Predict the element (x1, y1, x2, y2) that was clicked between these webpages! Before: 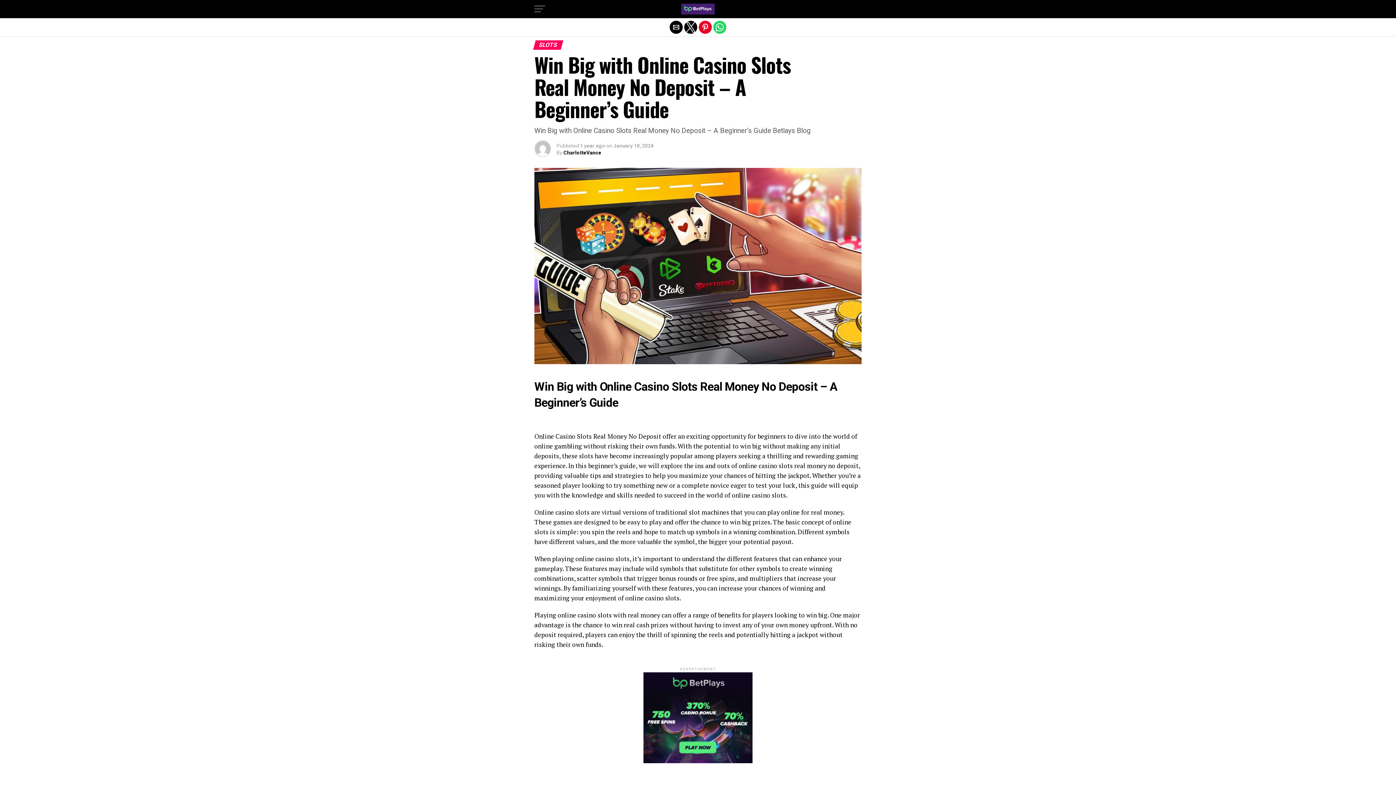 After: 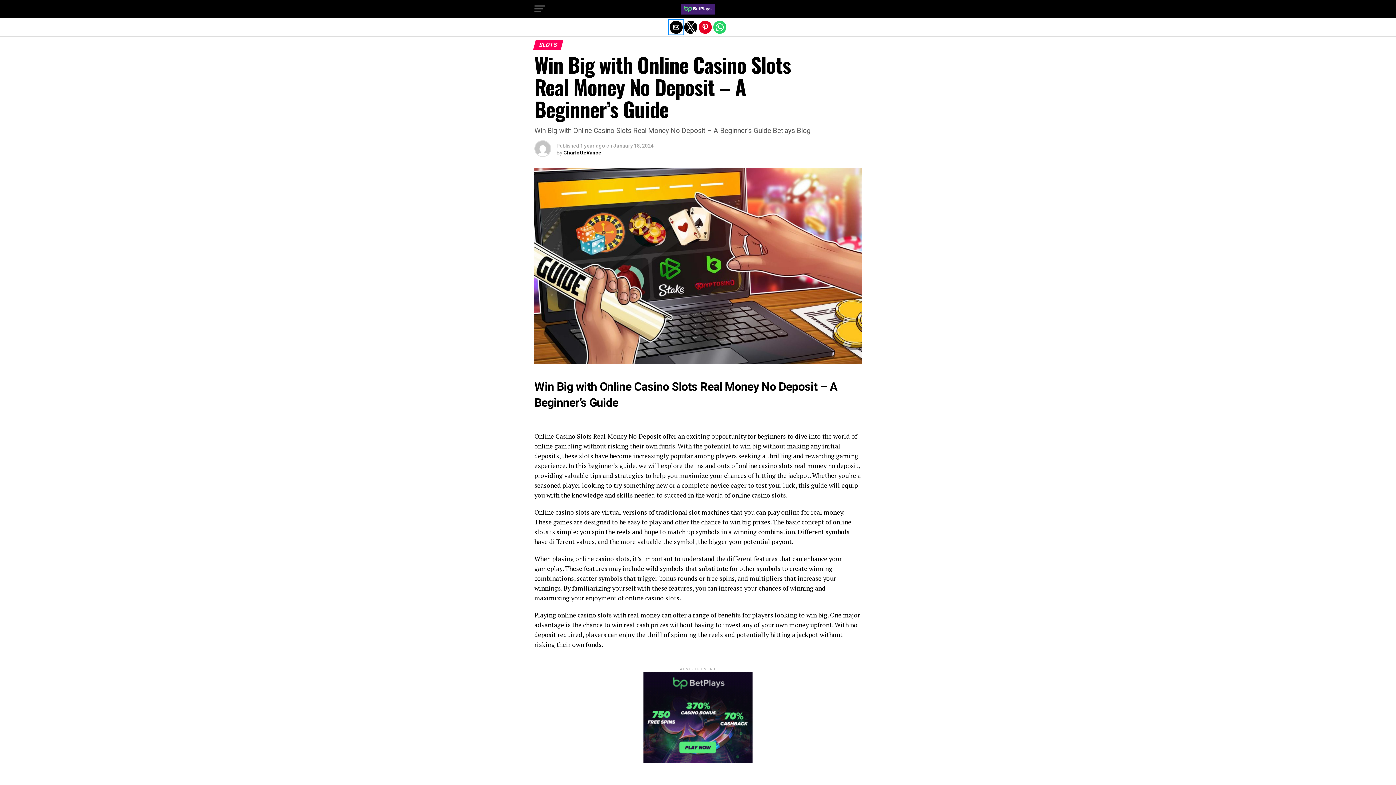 Action: bbox: (669, 20, 682, 33) label: Share by email